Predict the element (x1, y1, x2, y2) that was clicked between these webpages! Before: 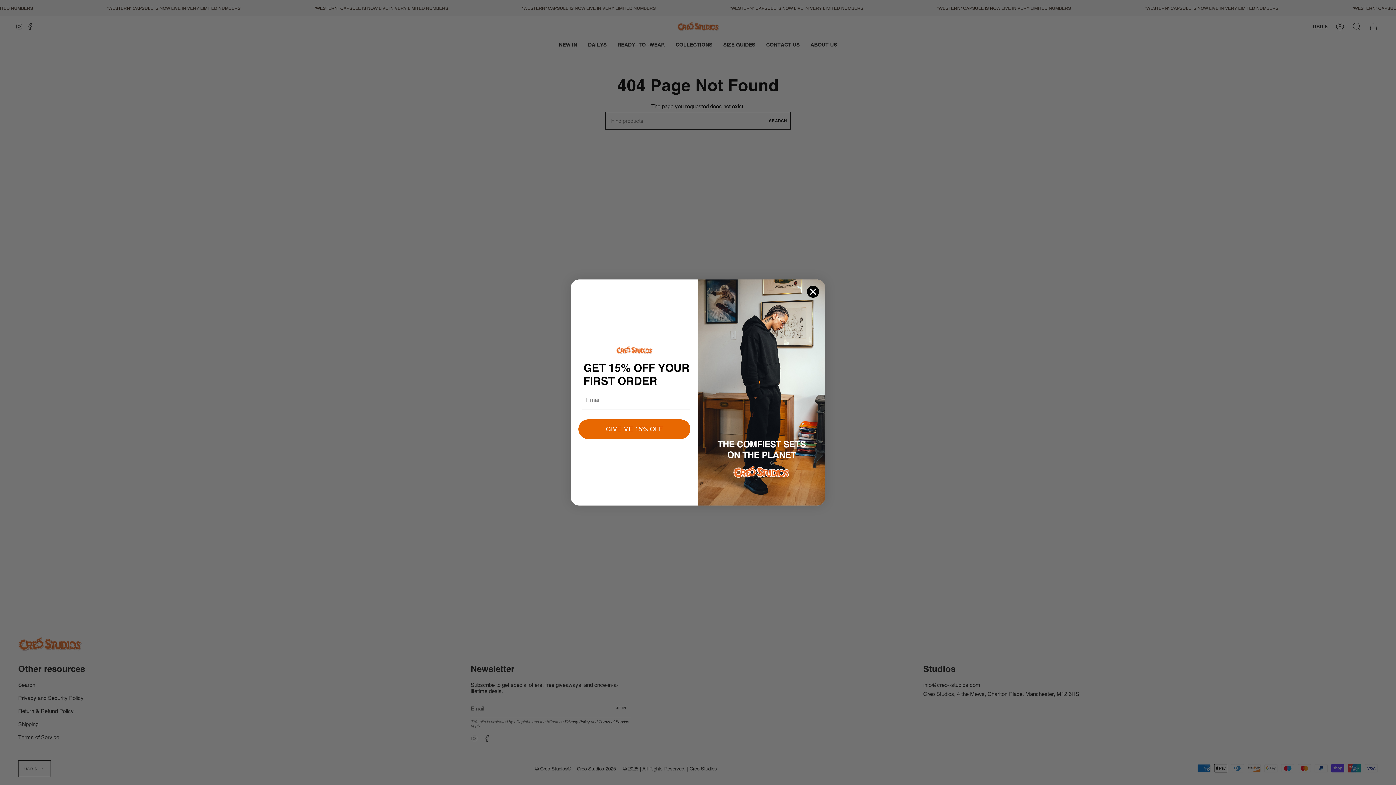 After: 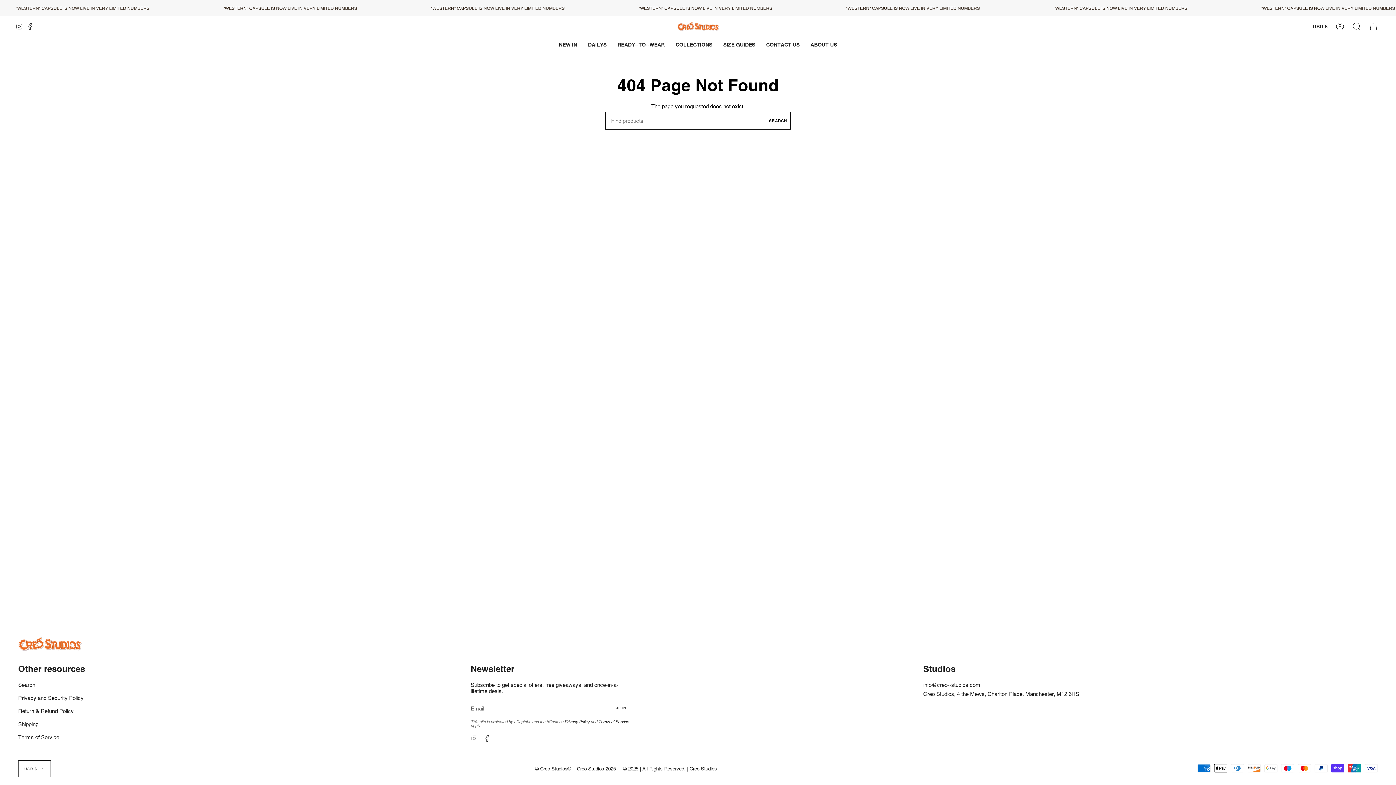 Action: label: Close dialog bbox: (806, 285, 819, 298)